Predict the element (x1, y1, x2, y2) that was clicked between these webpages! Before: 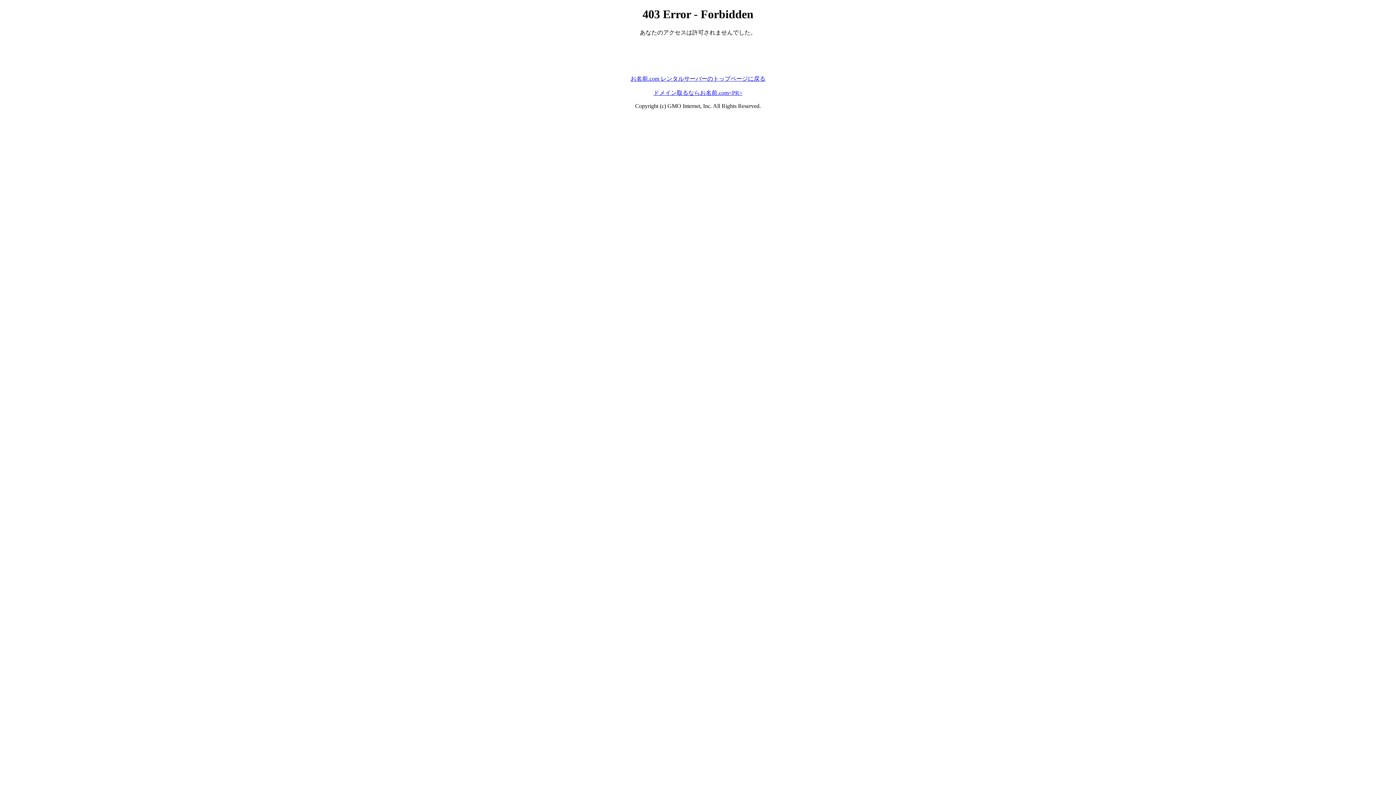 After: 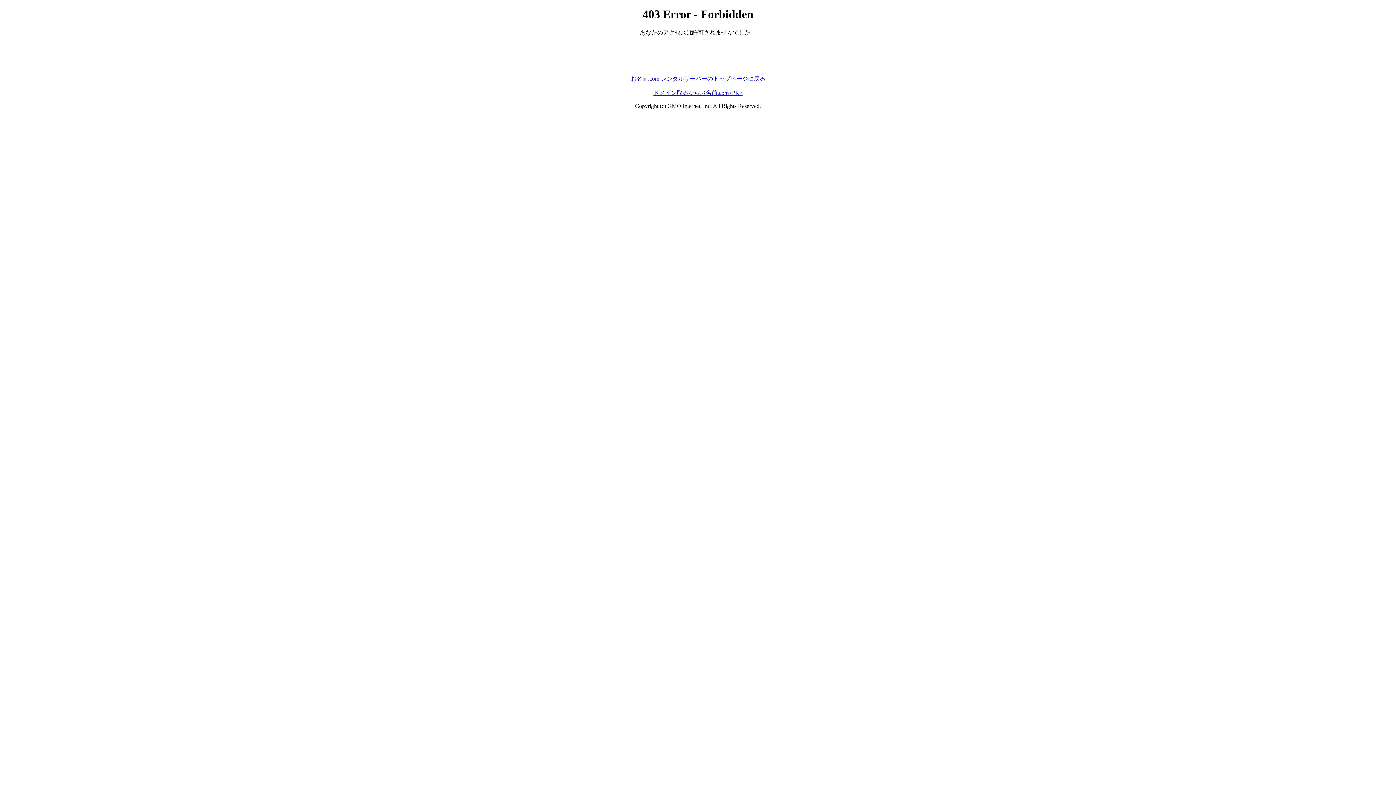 Action: label: お名前.com レンタルサーバーのトップページに戻る bbox: (630, 75, 765, 81)